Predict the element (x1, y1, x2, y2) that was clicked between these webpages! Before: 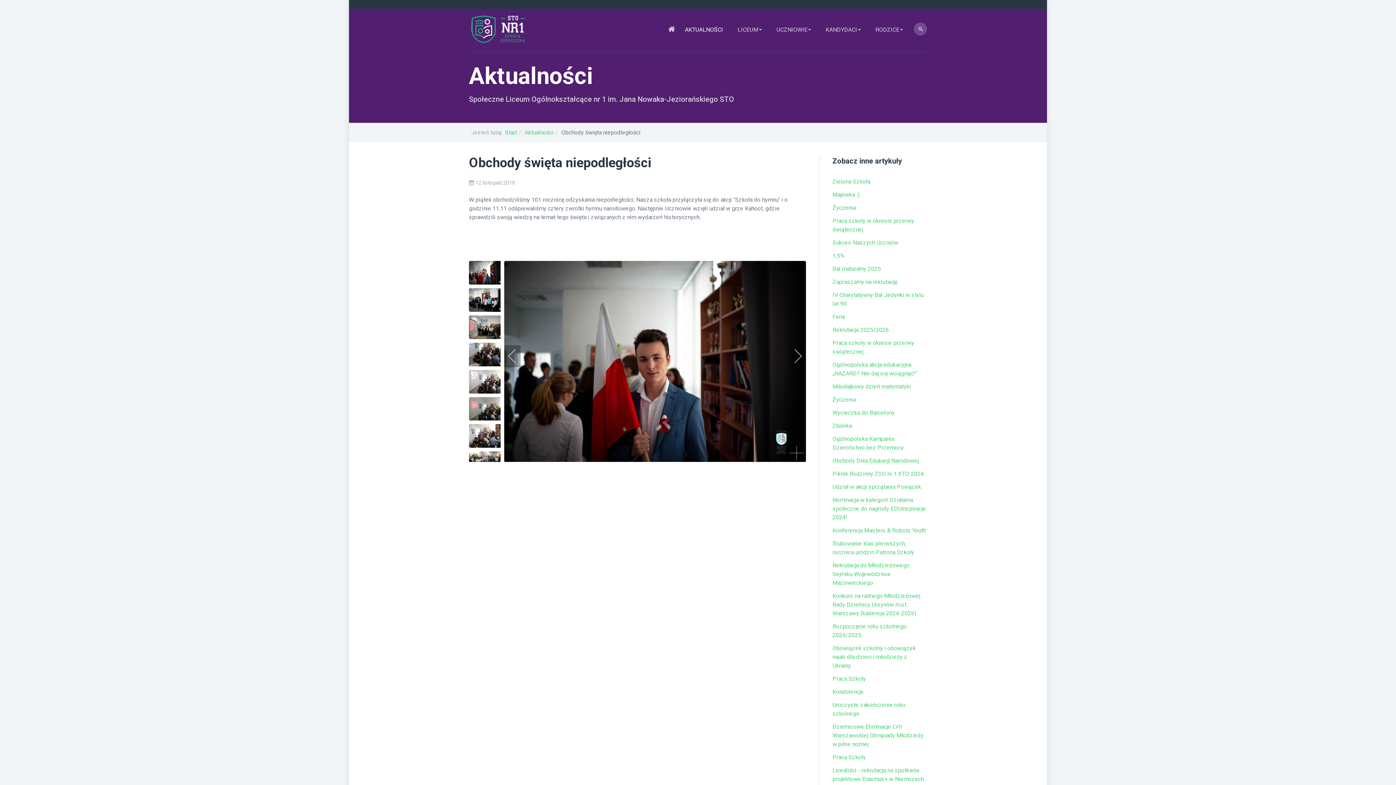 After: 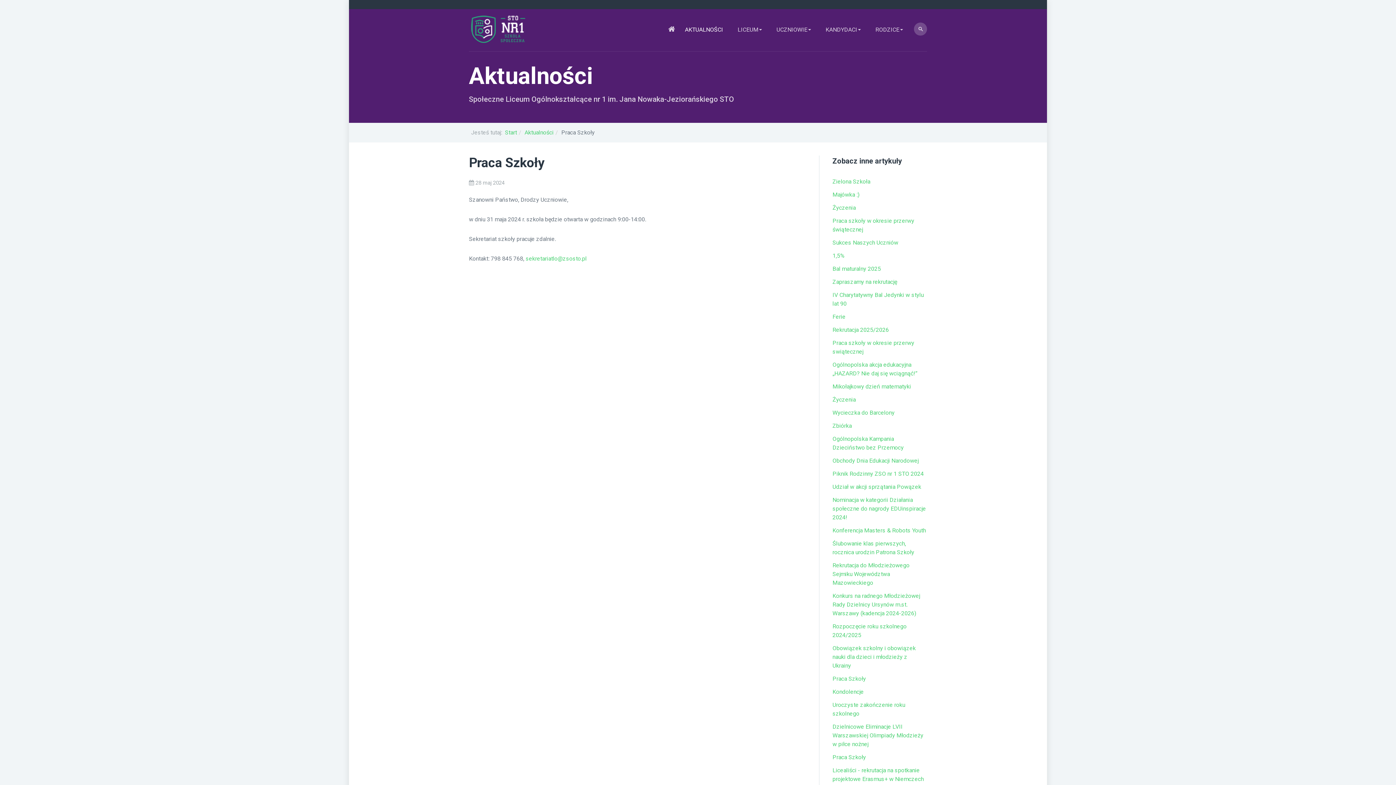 Action: label: Praca Szkoły bbox: (832, 754, 866, 761)